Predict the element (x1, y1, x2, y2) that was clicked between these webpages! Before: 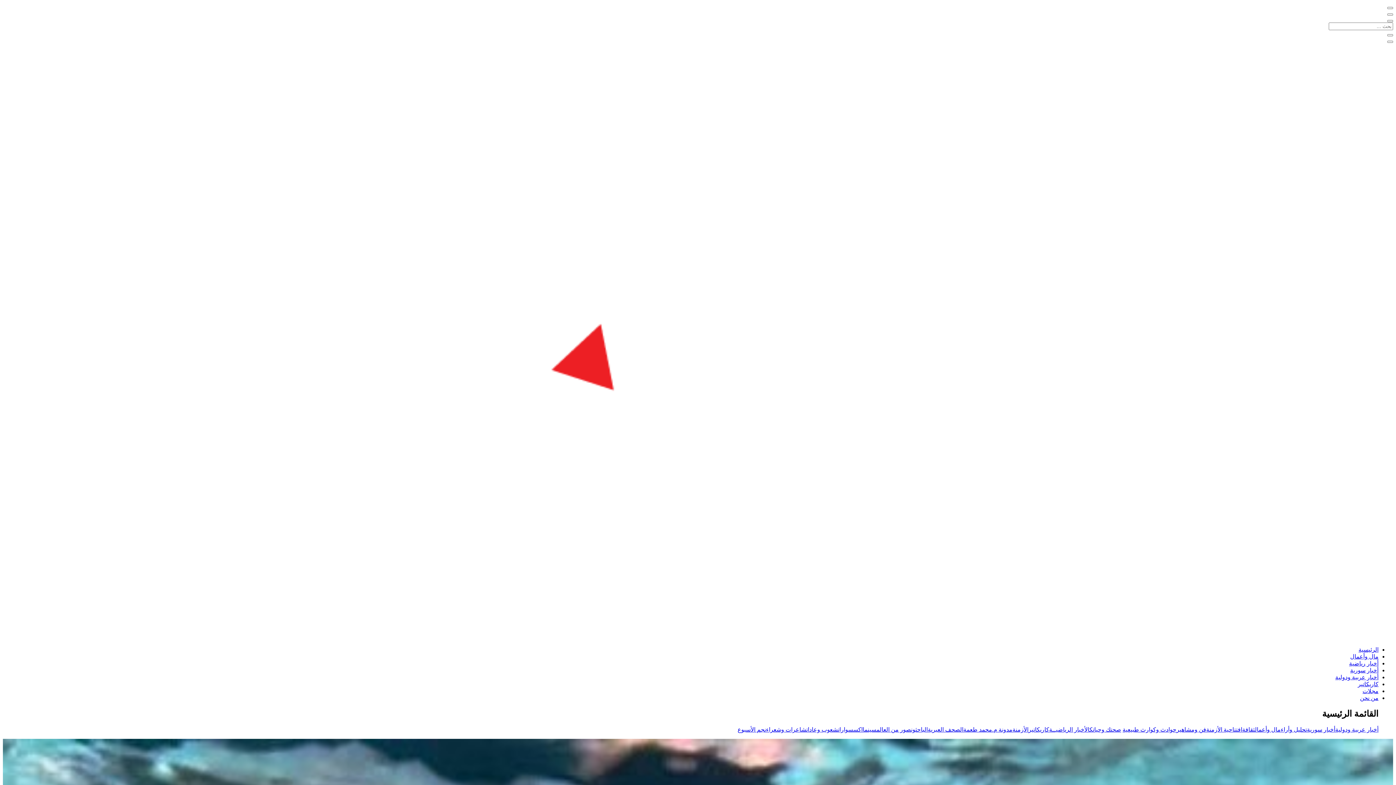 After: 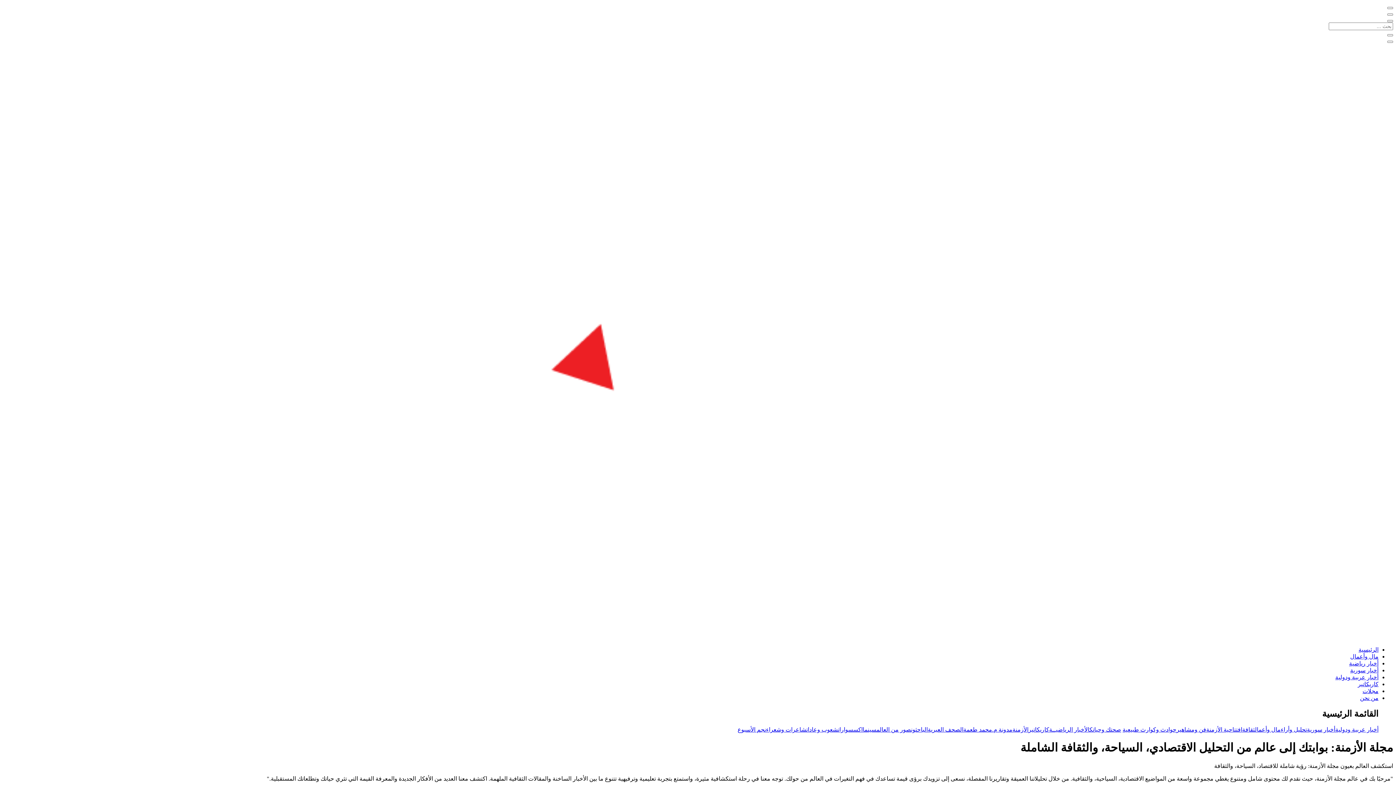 Action: label: الرئيسية bbox: (1358, 646, 1378, 653)